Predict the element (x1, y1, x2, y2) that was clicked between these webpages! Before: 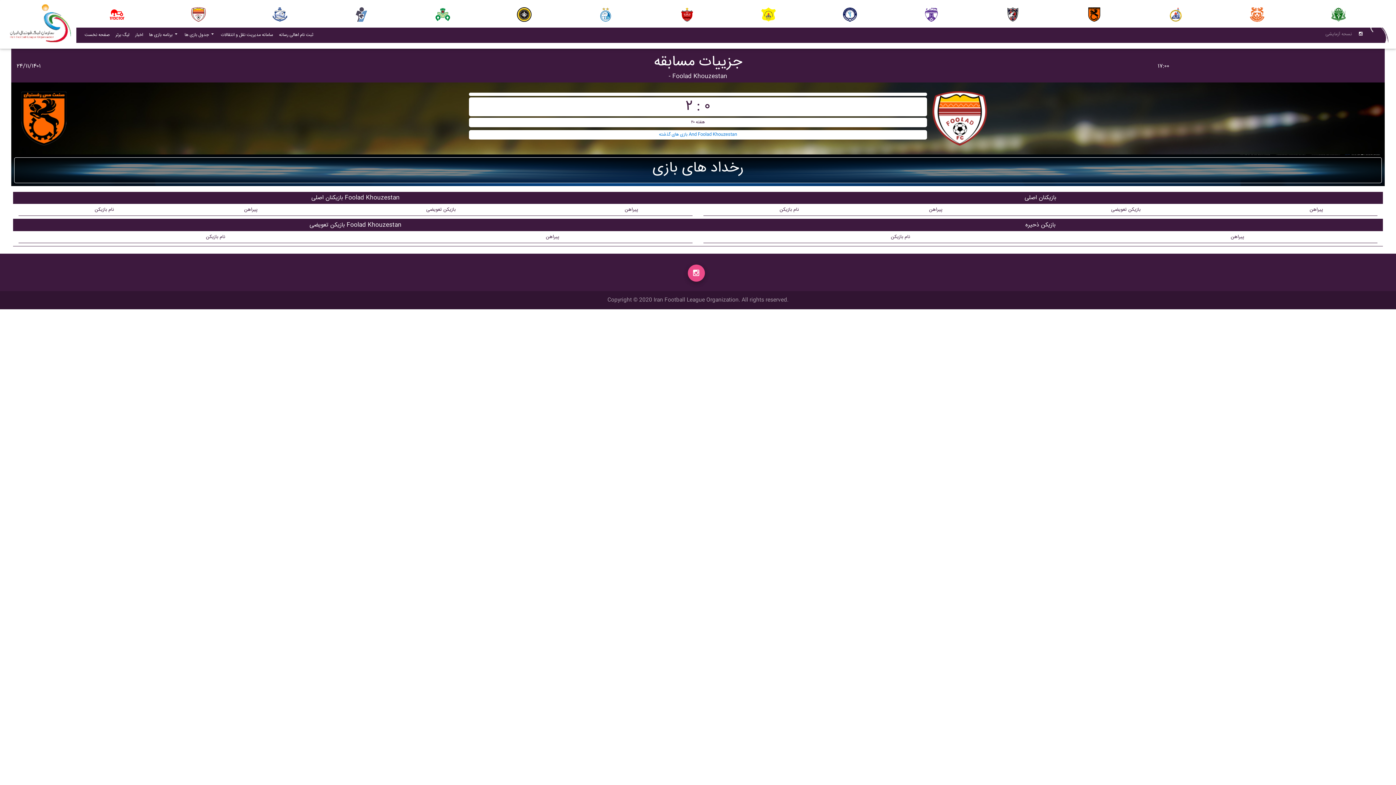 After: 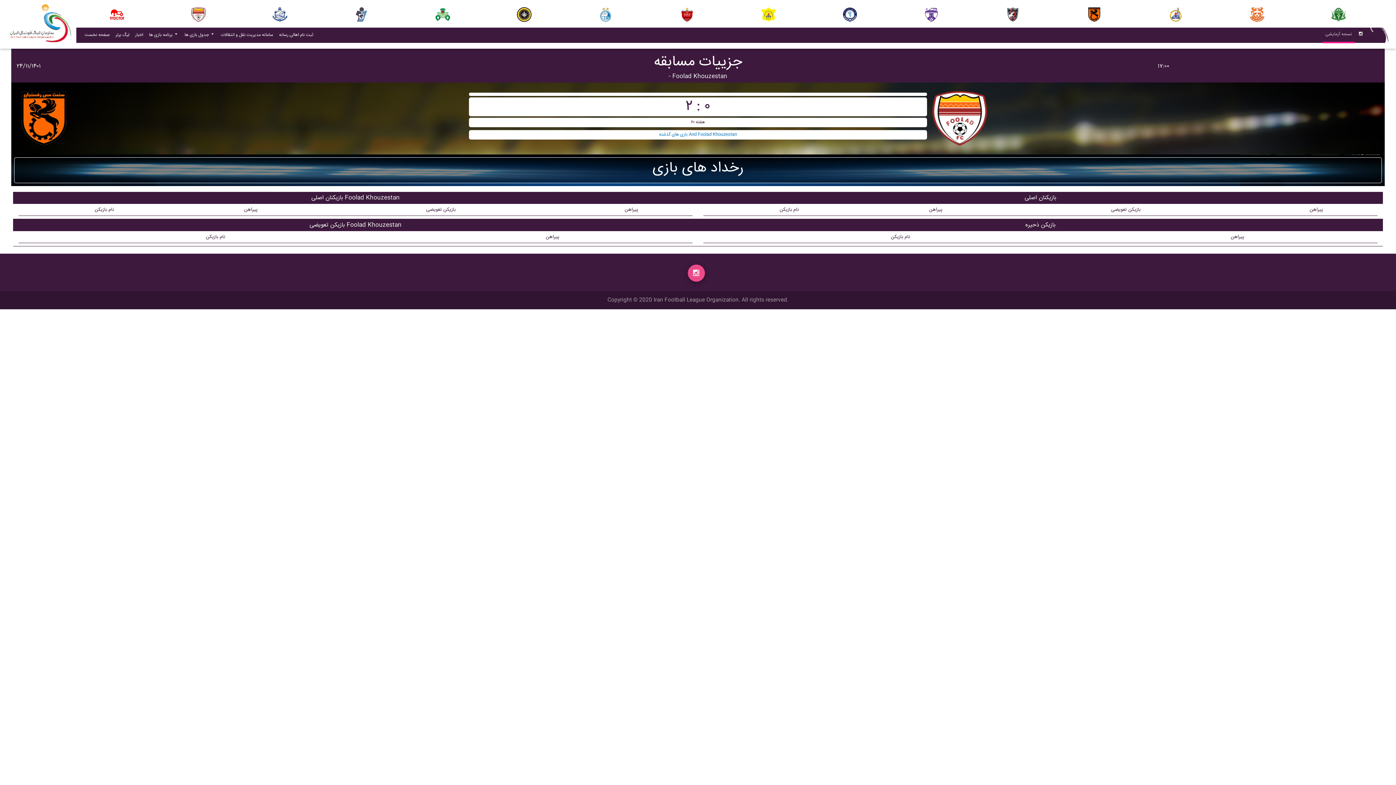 Action: label: نسحه آزمایشی bbox: (1322, 28, 1355, 40)